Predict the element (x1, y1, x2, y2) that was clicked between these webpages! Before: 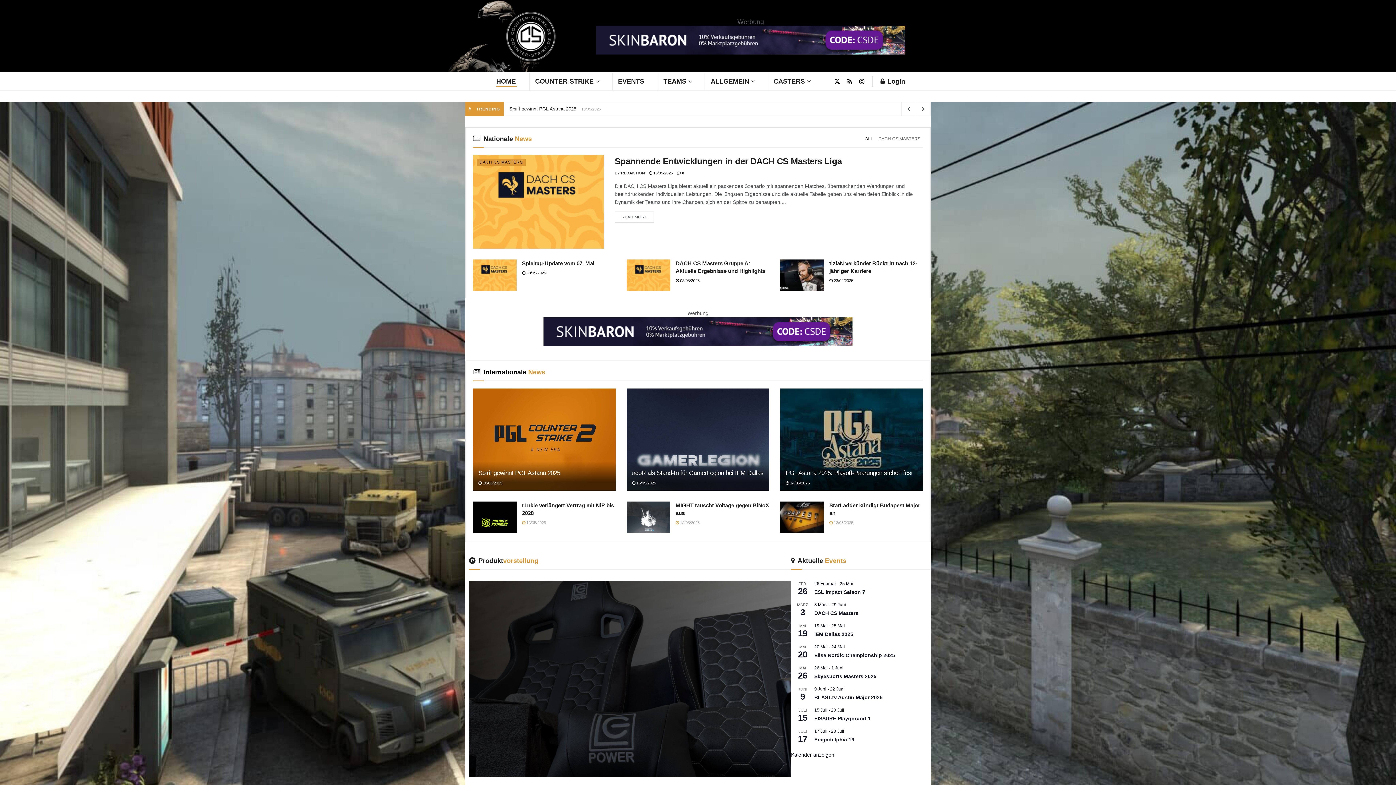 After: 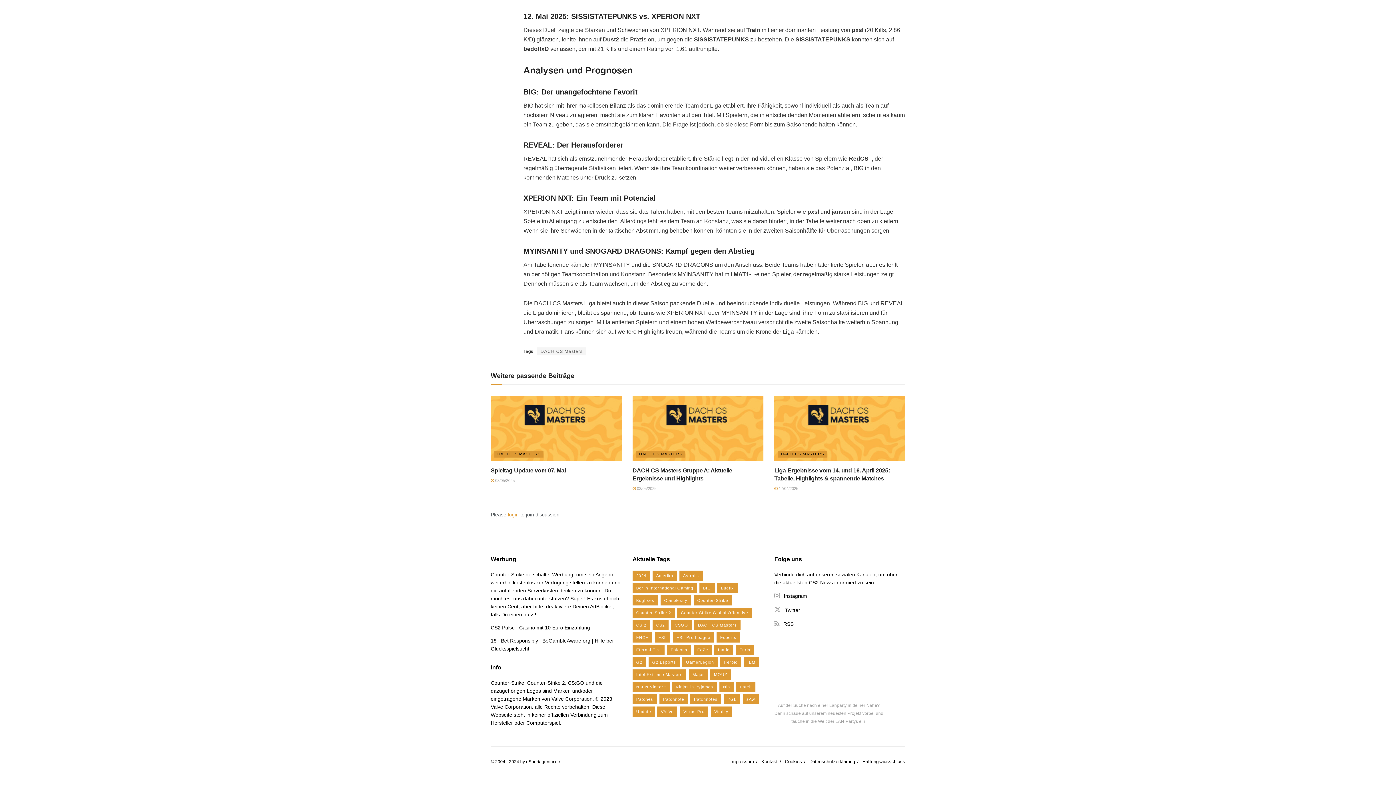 Action: bbox: (677, 170, 684, 175) label:  0